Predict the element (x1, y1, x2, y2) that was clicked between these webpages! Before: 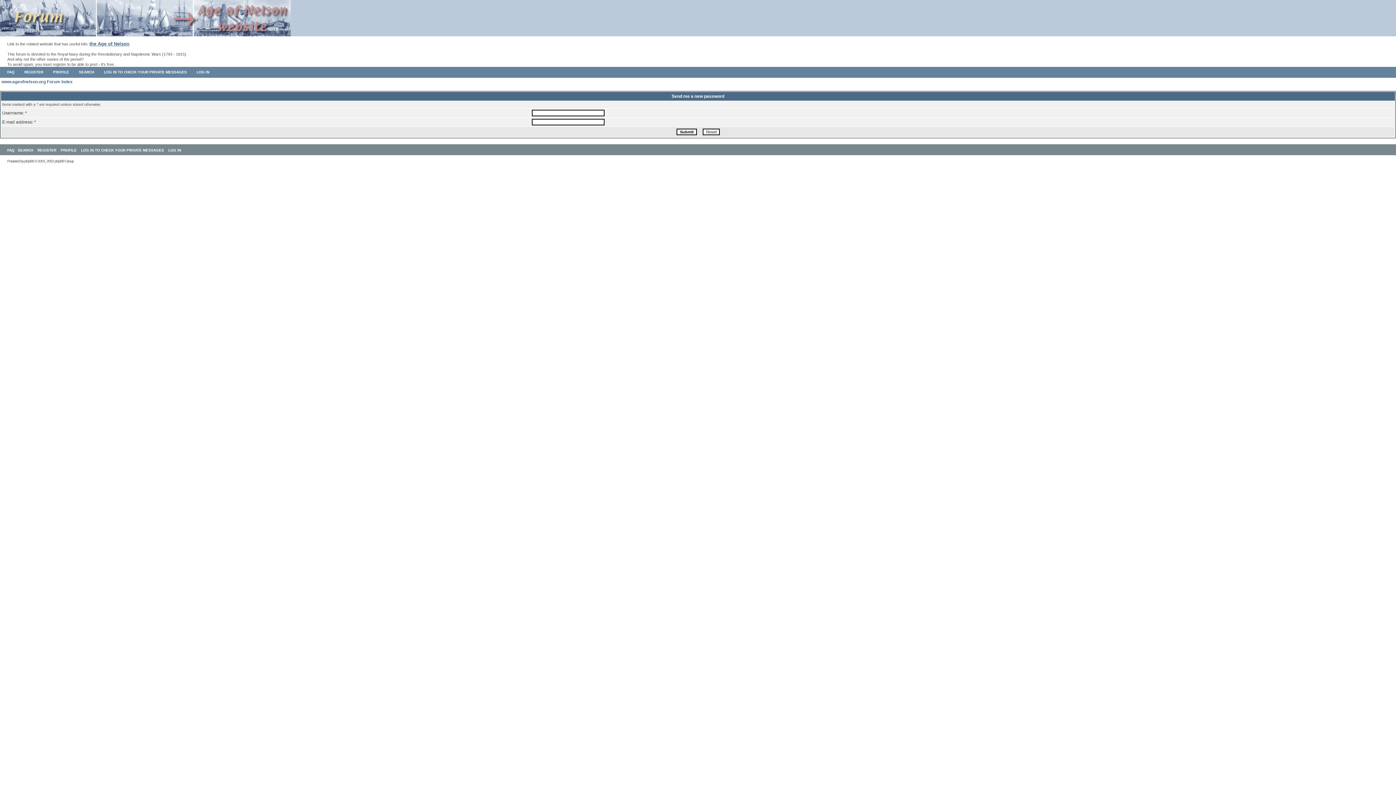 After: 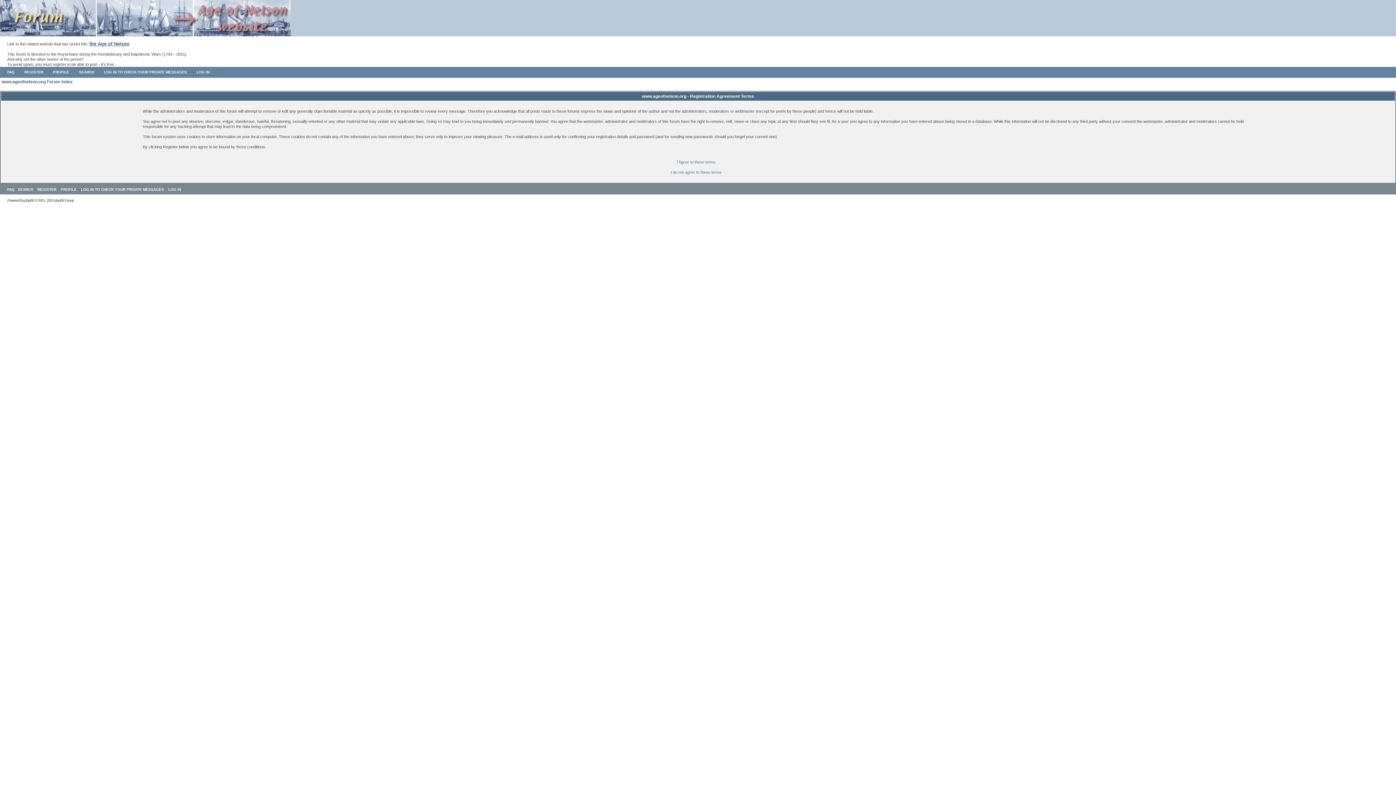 Action: bbox: (24, 70, 43, 74) label: REGISTER